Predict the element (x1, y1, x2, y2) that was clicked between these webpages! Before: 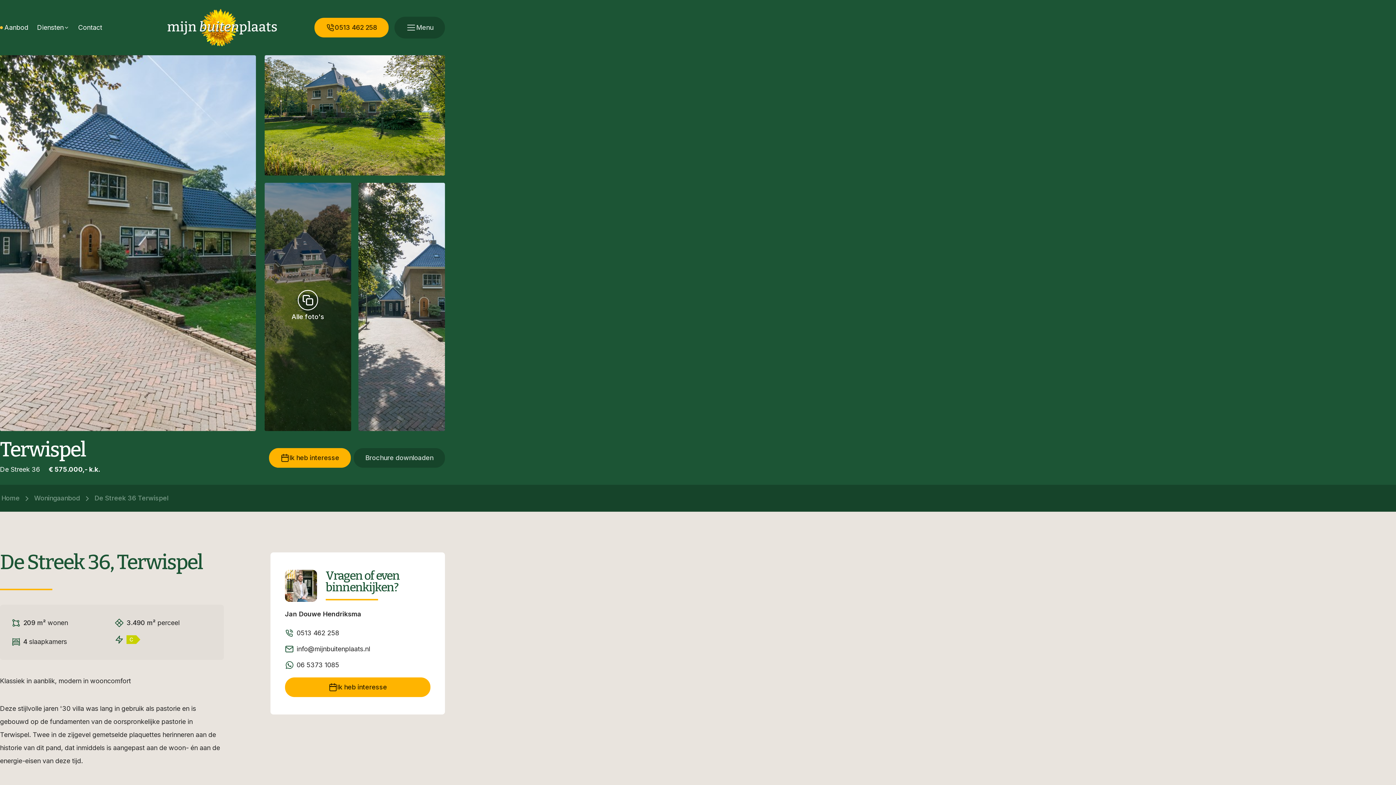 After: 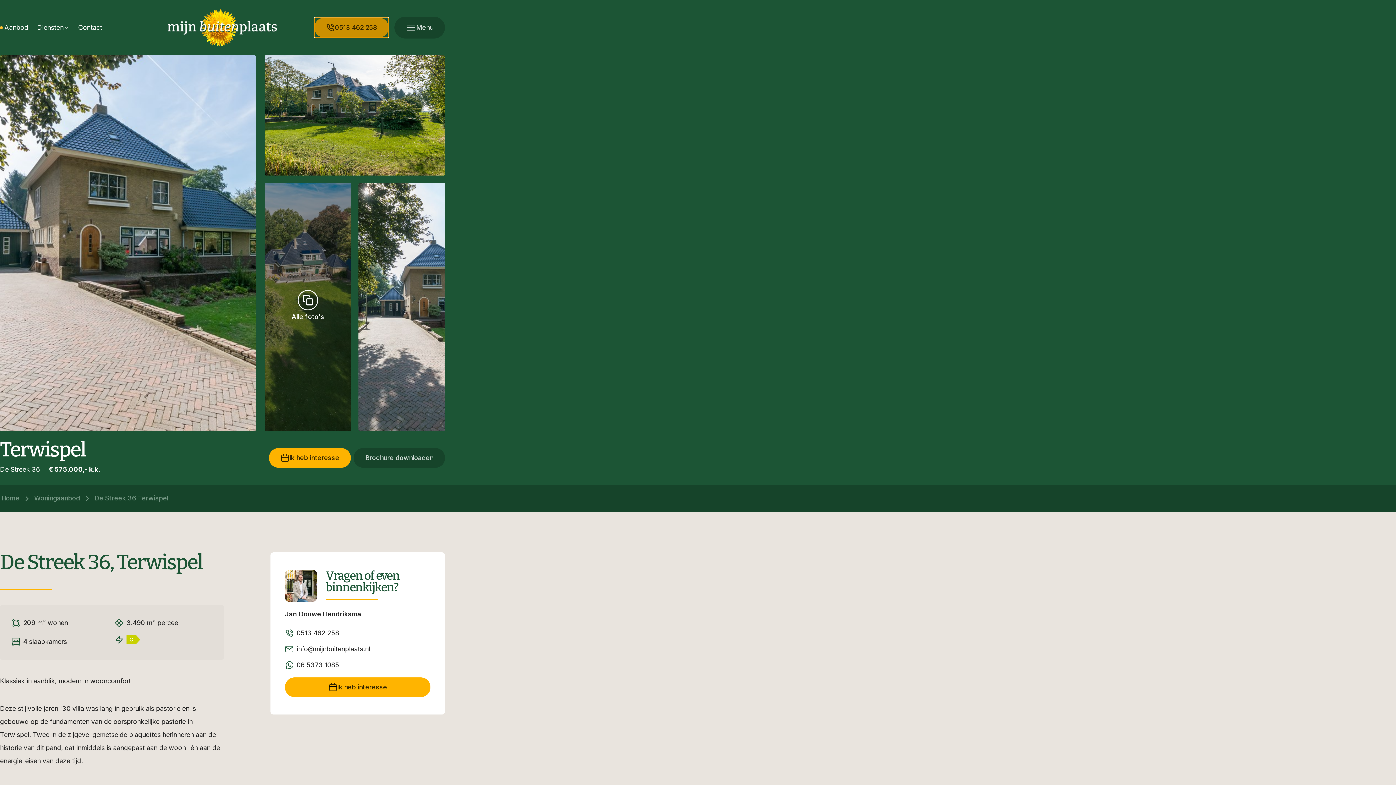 Action: bbox: (314, 17, 388, 37) label: 0513 462 258